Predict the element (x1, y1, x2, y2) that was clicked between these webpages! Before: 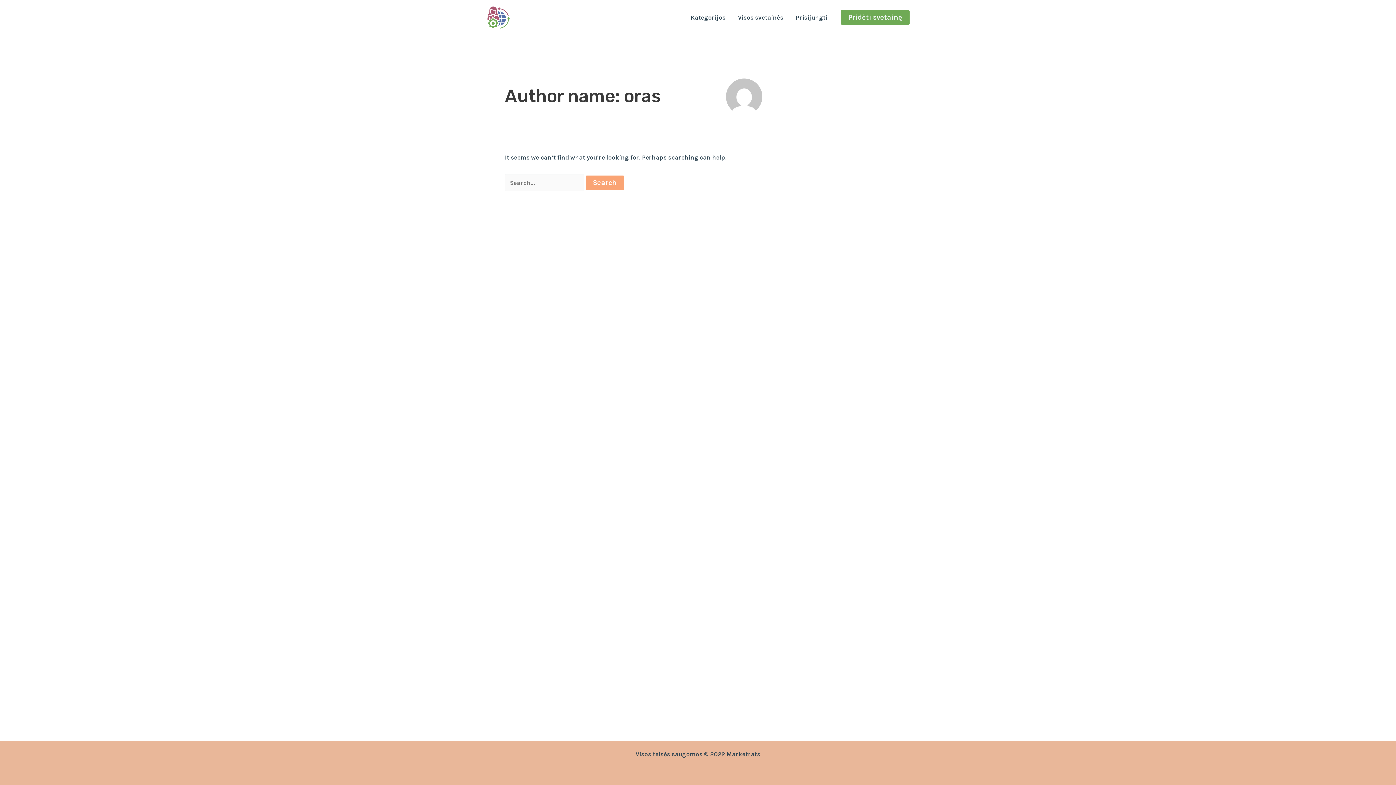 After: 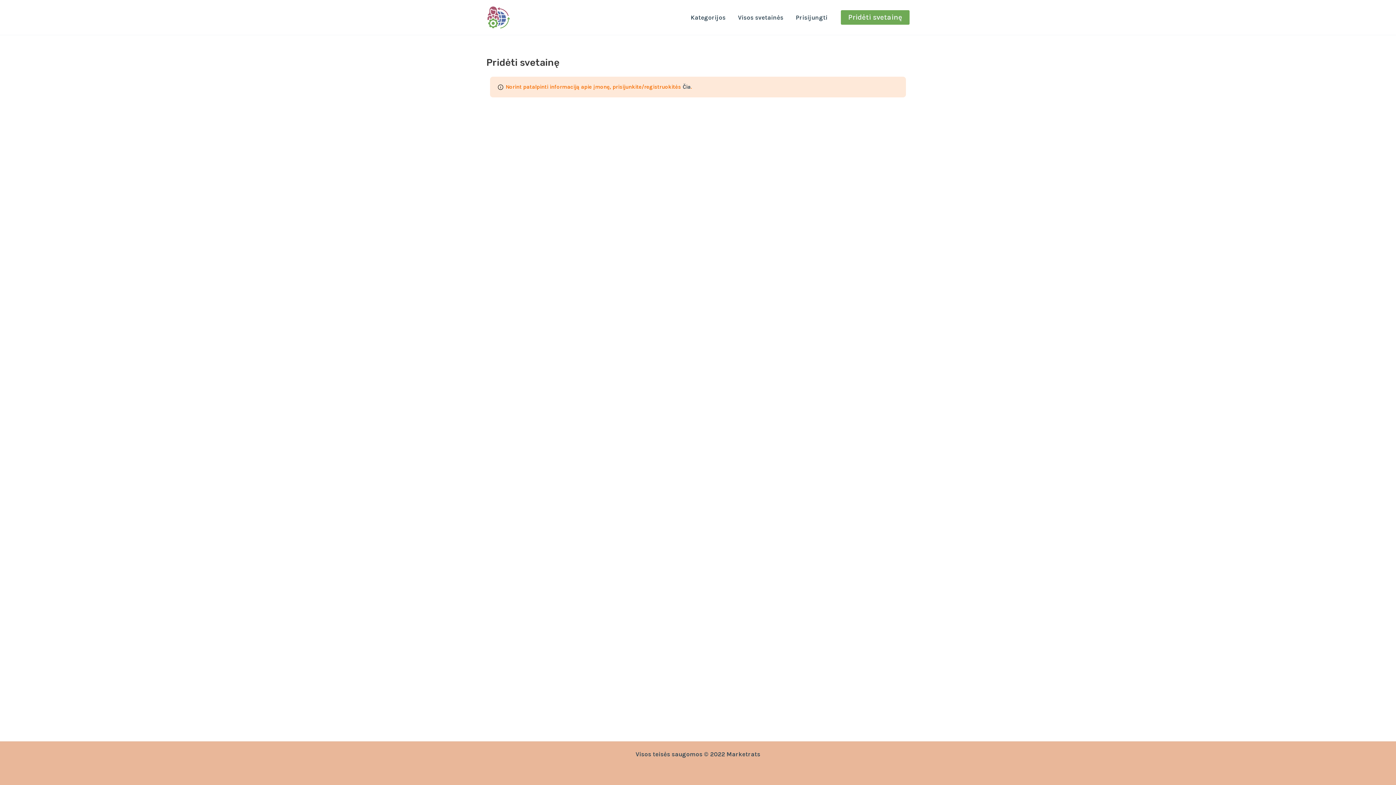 Action: label: Pridėti svetainę bbox: (841, 10, 909, 24)